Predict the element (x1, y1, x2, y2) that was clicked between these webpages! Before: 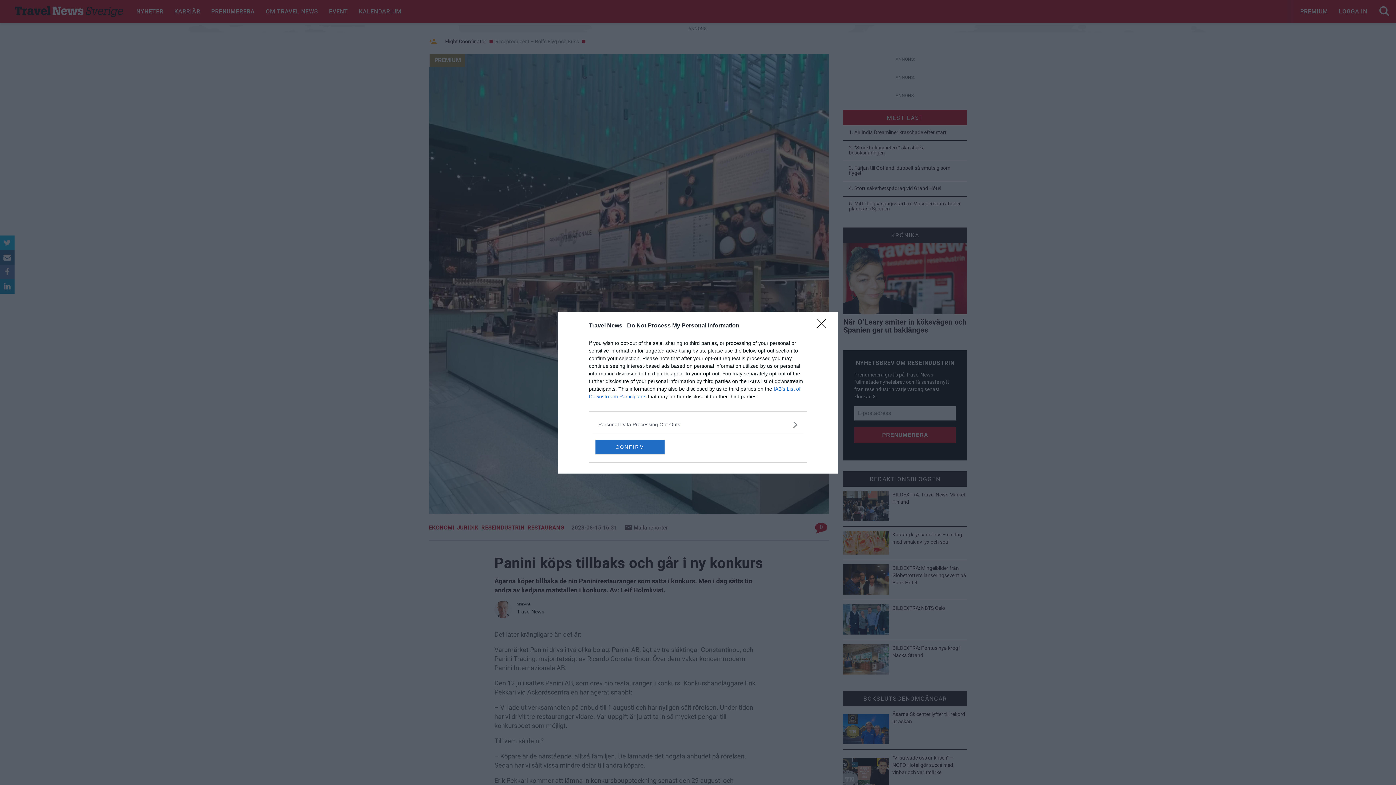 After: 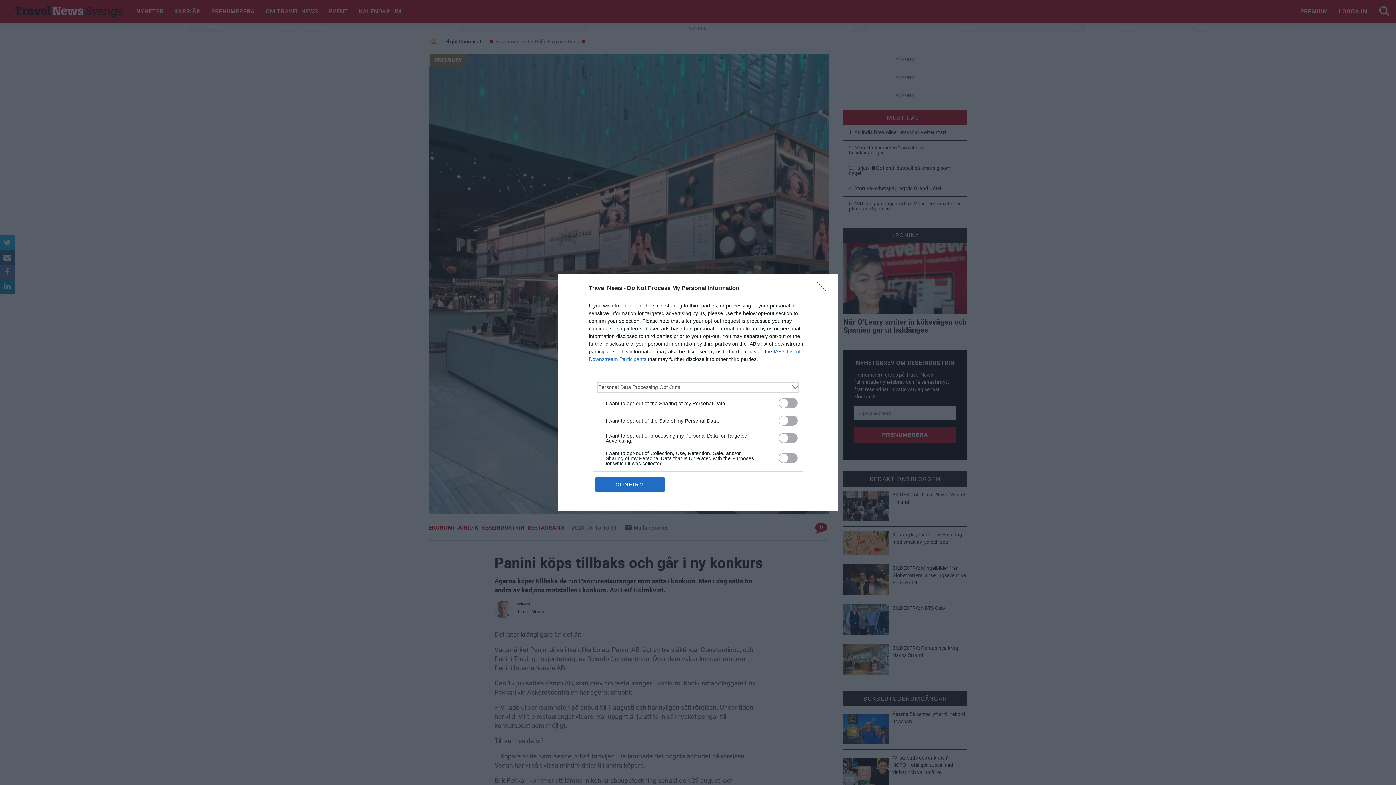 Action: label: Opt-Outs bbox: (598, 420, 797, 428)